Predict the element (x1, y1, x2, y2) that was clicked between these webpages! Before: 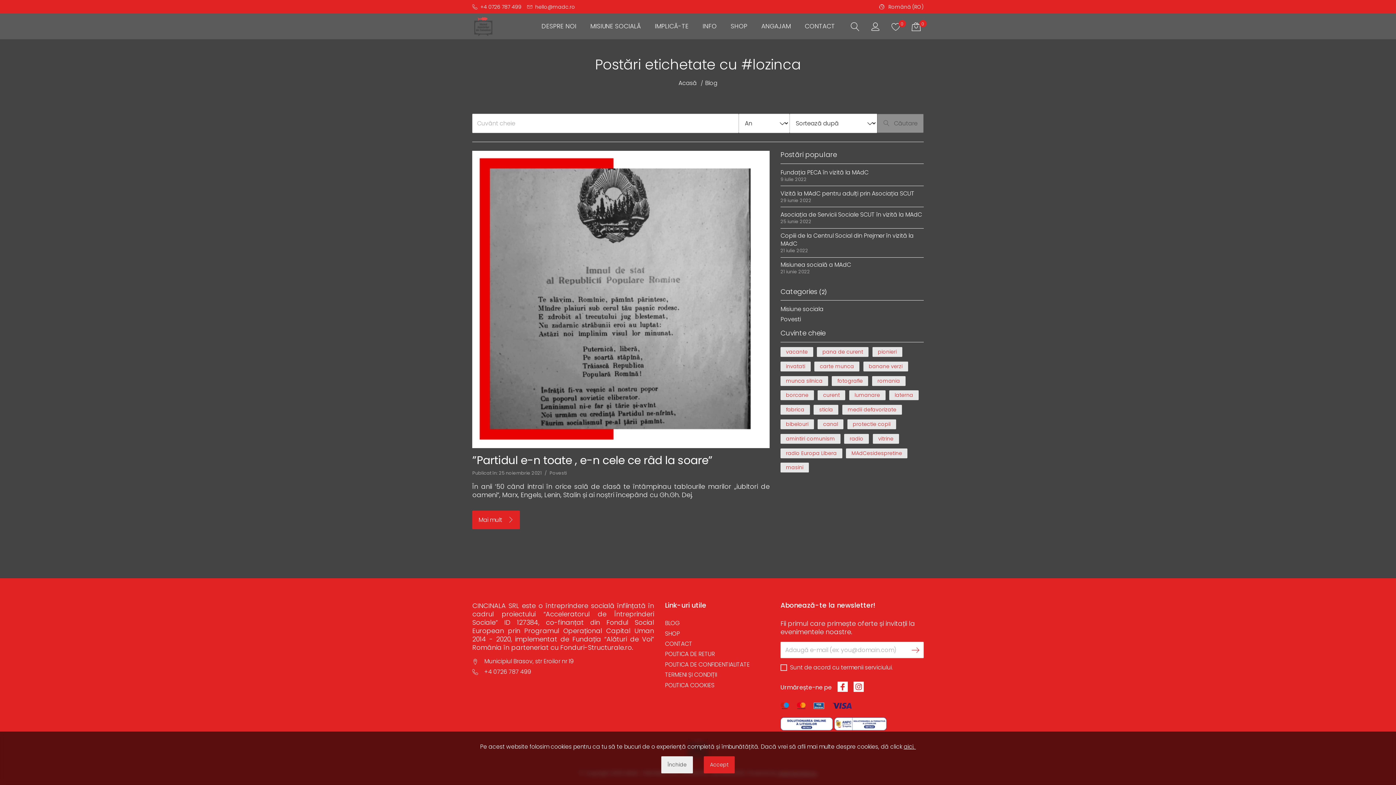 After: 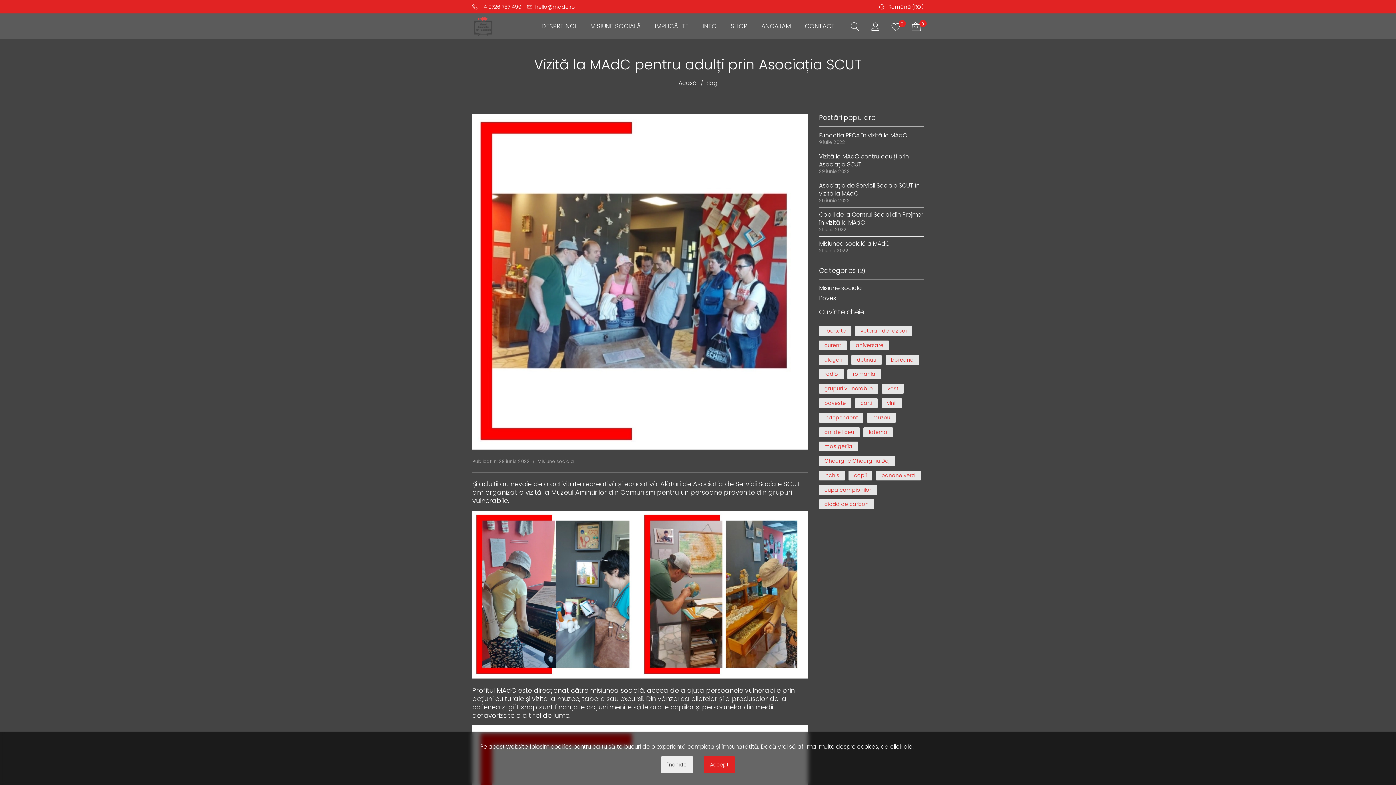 Action: label: Vizită la MAdC pentru adulți prin Asociația SCUT
29 iunie 2022 bbox: (780, 189, 923, 203)